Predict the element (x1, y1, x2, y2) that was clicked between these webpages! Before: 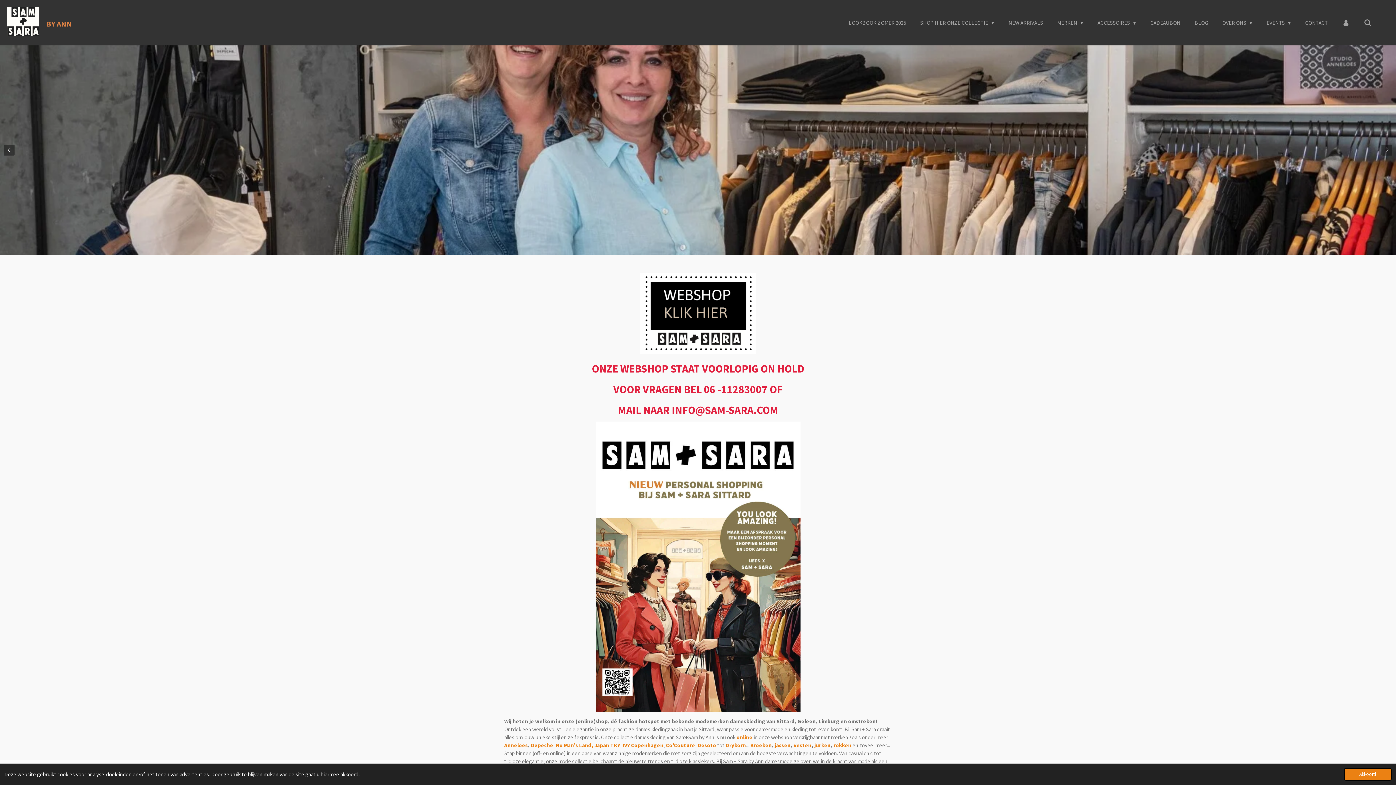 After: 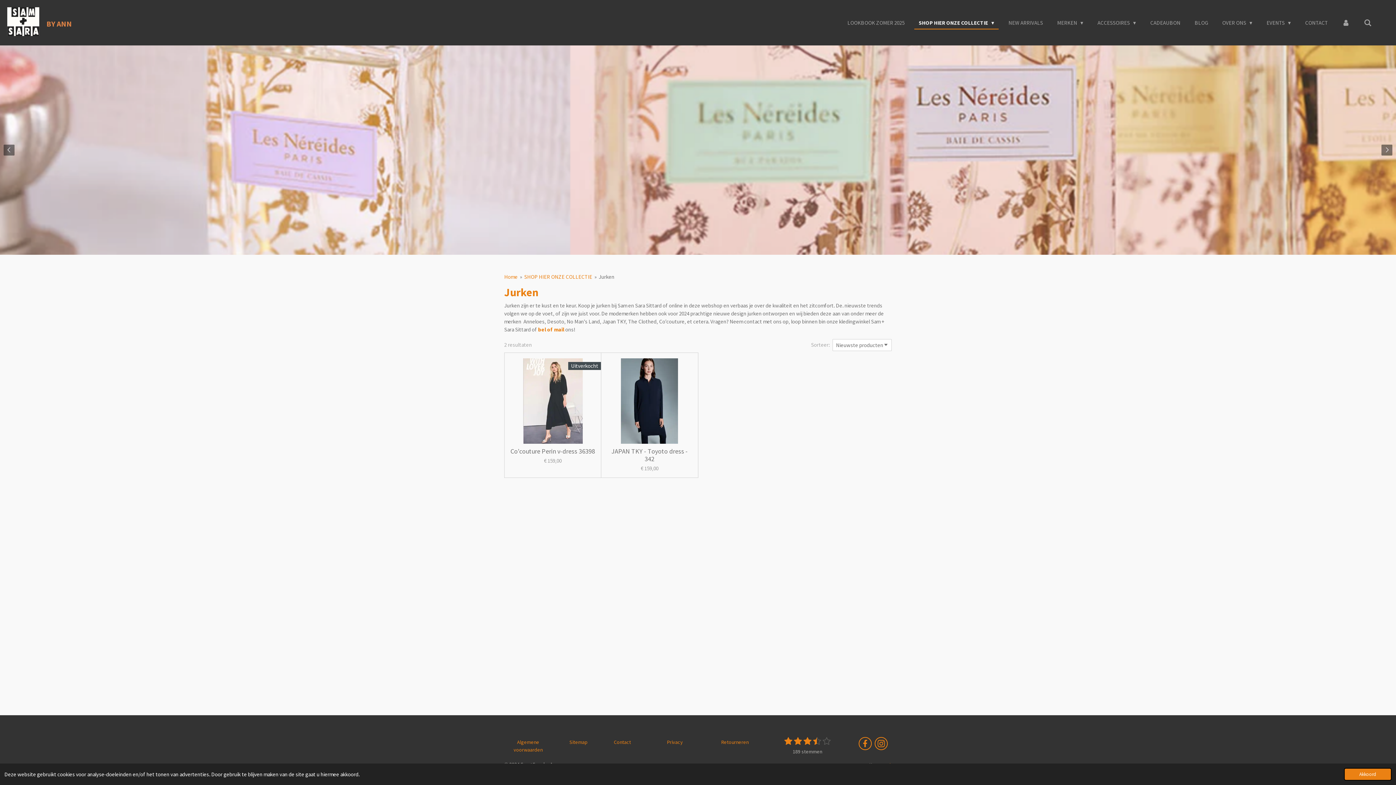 Action: bbox: (814, 742, 830, 748) label: jurken